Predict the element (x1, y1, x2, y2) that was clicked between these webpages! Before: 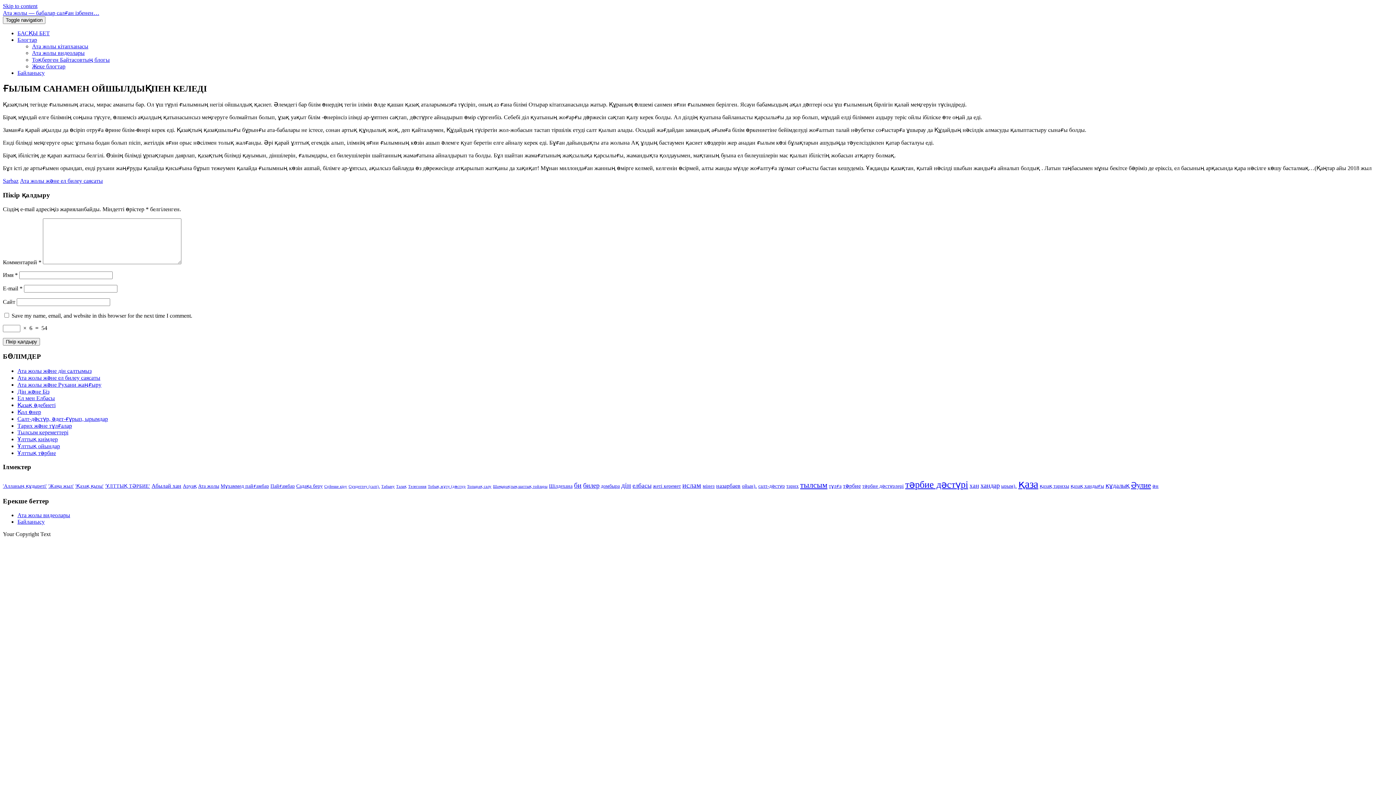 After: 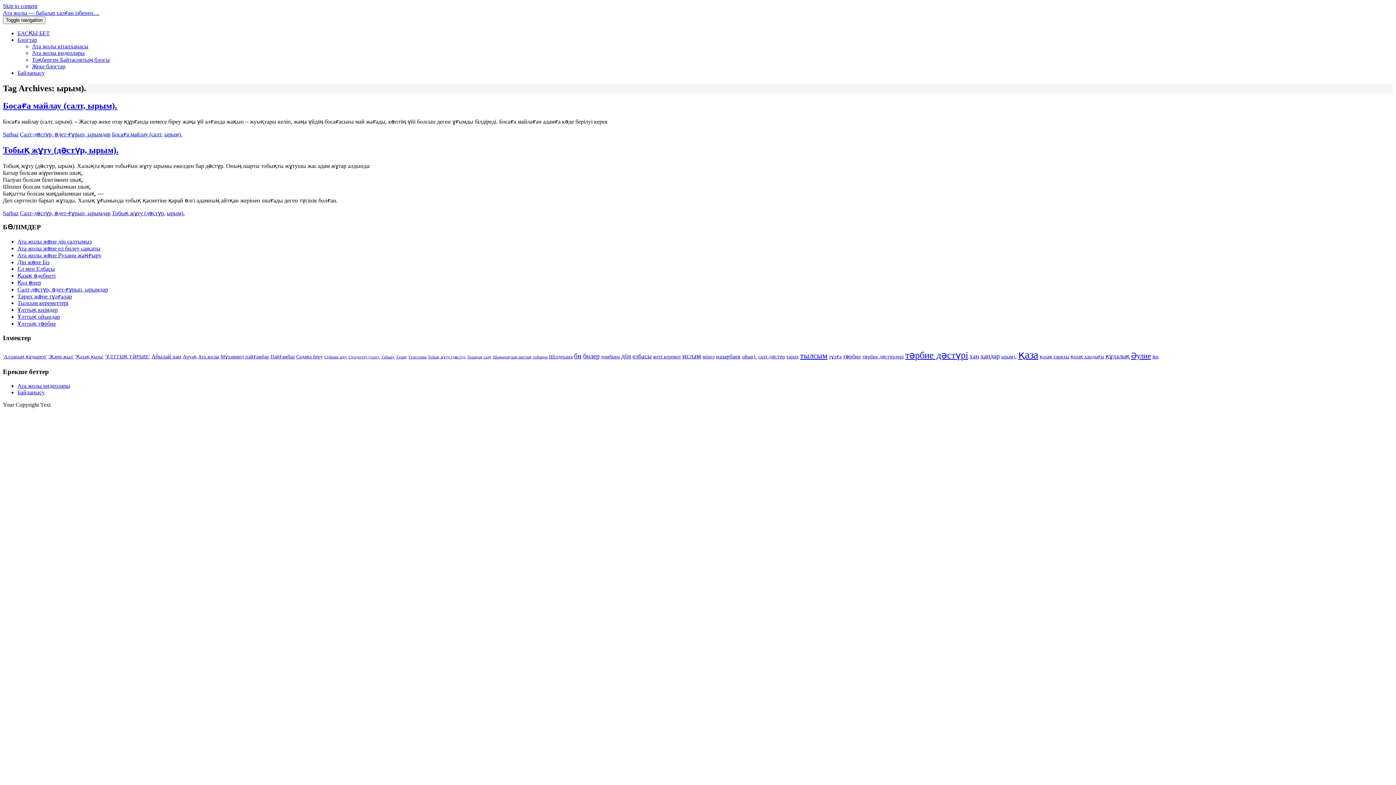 Action: label: ырым). (2 items) bbox: (1001, 483, 1017, 489)